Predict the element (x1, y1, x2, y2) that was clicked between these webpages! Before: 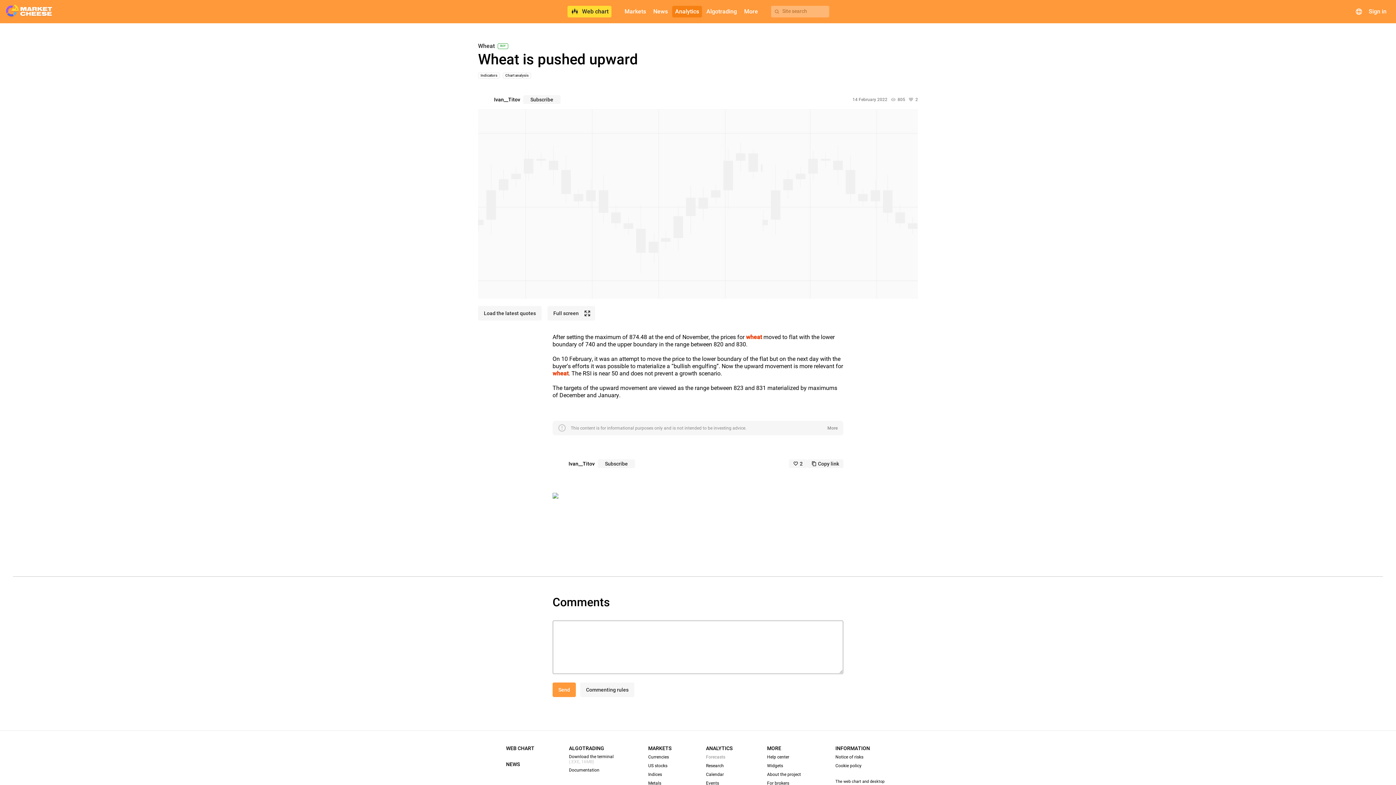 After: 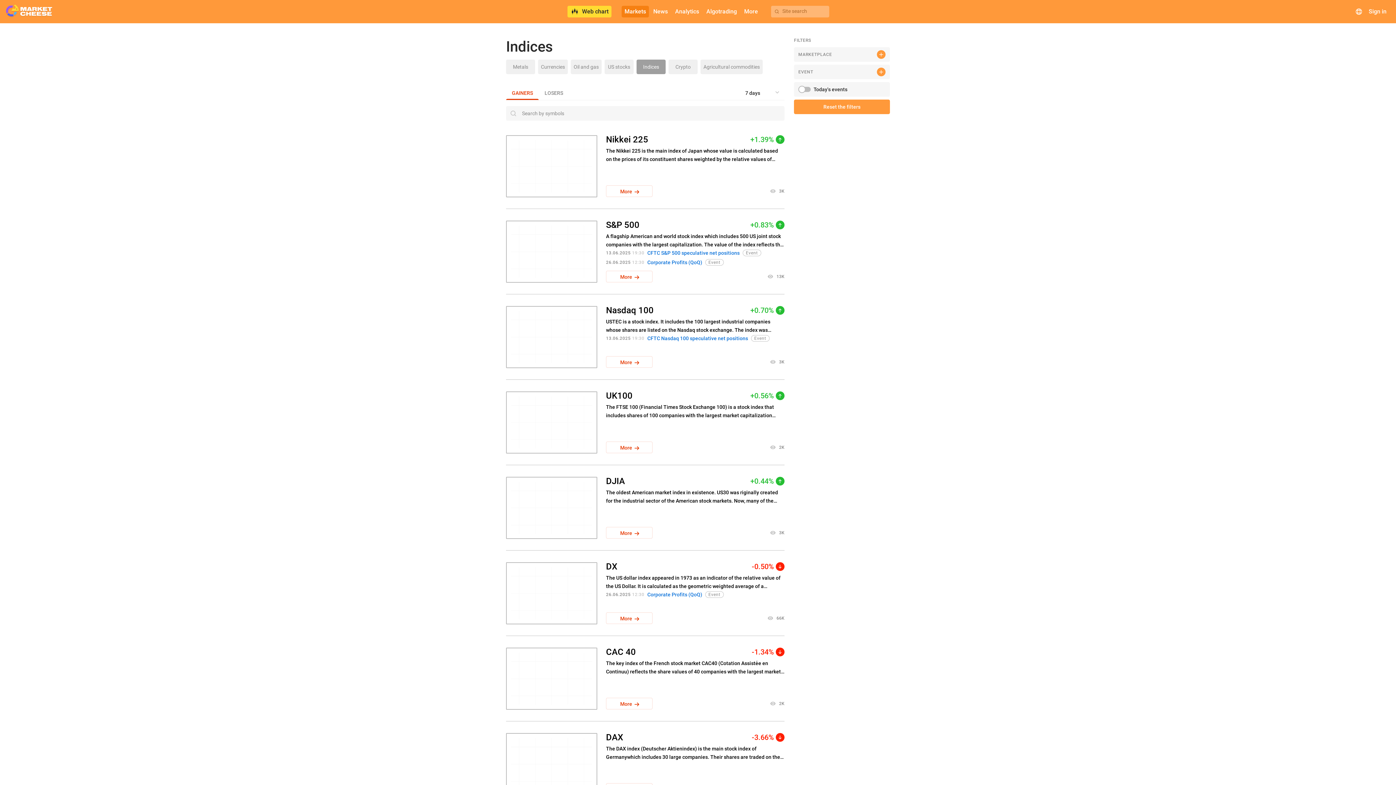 Action: label: Indices bbox: (648, 771, 671, 777)